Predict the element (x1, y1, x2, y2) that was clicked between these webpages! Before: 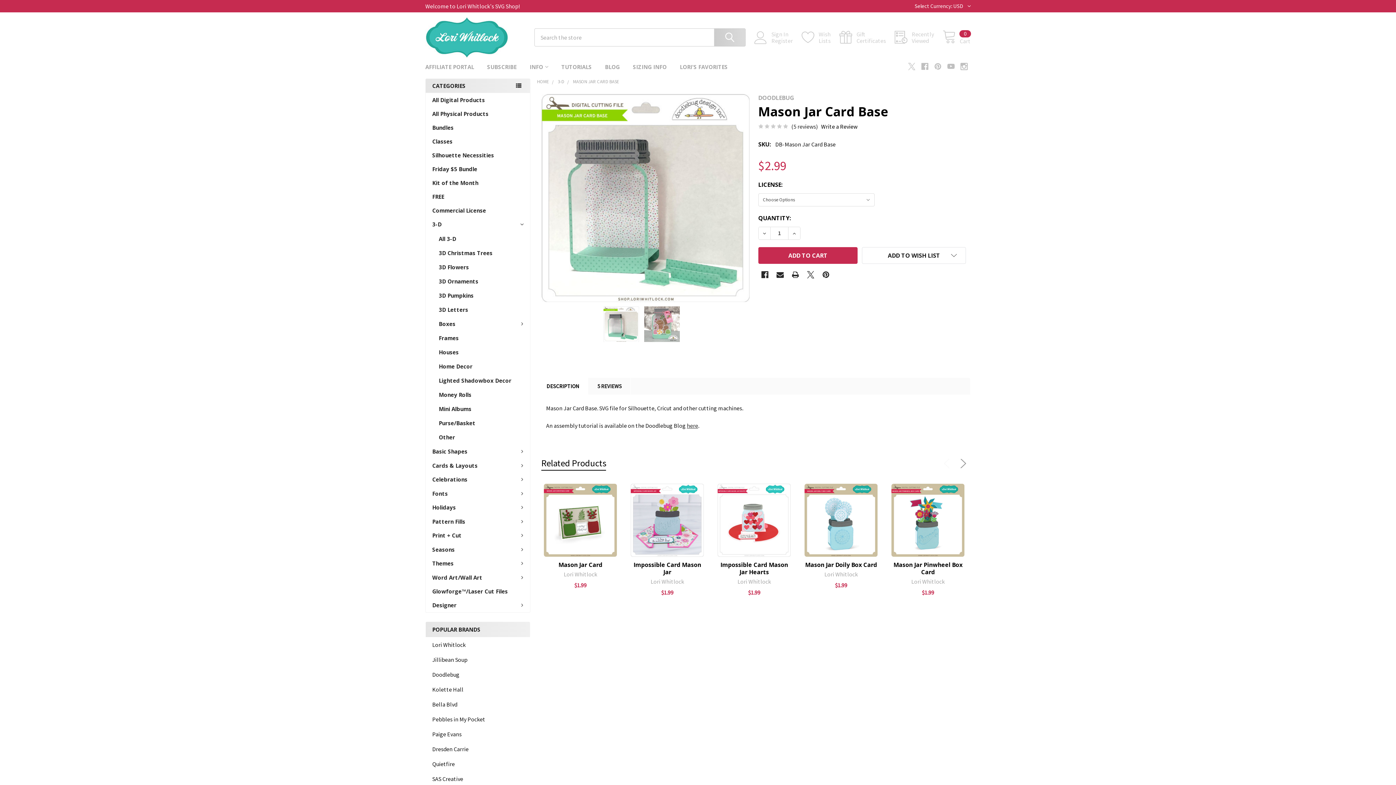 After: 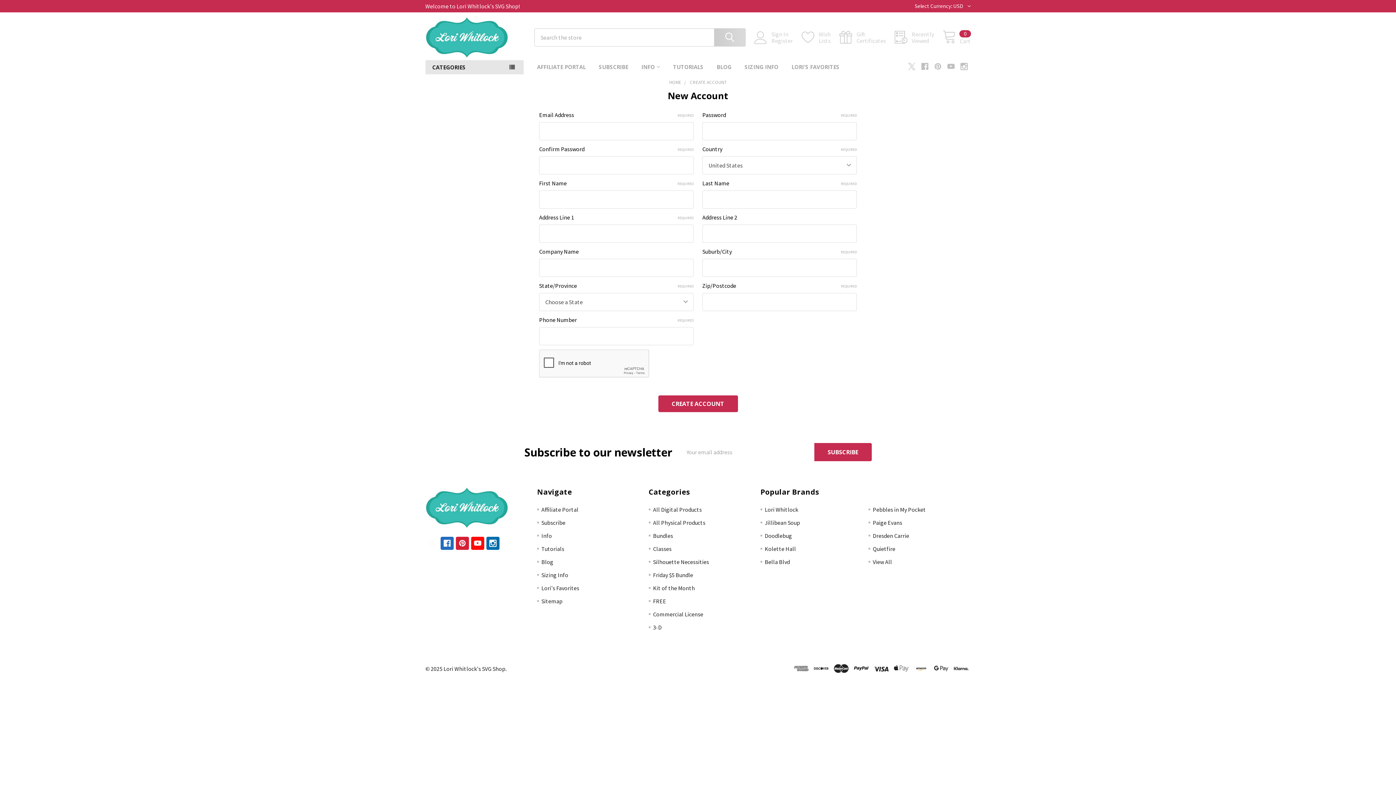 Action: bbox: (771, 37, 801, 44) label: Register